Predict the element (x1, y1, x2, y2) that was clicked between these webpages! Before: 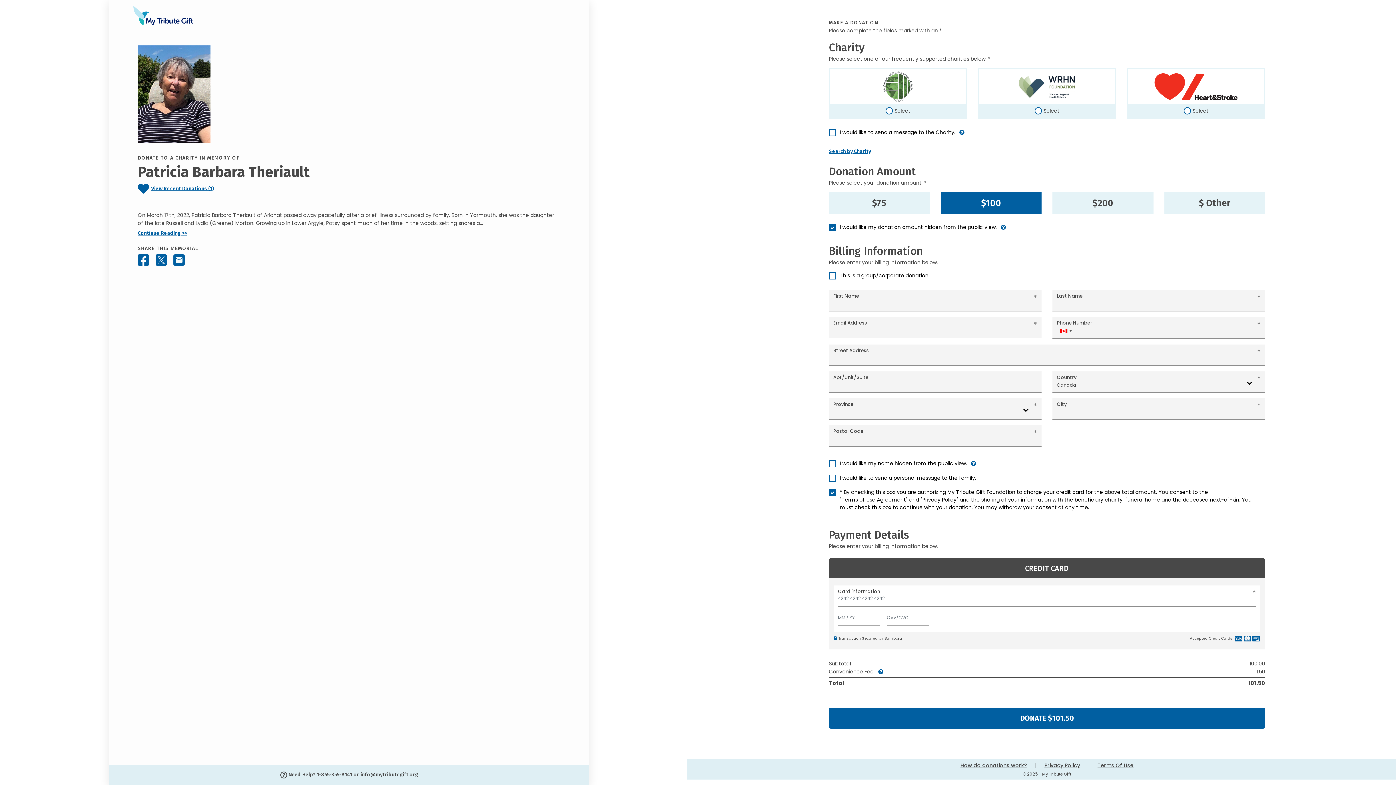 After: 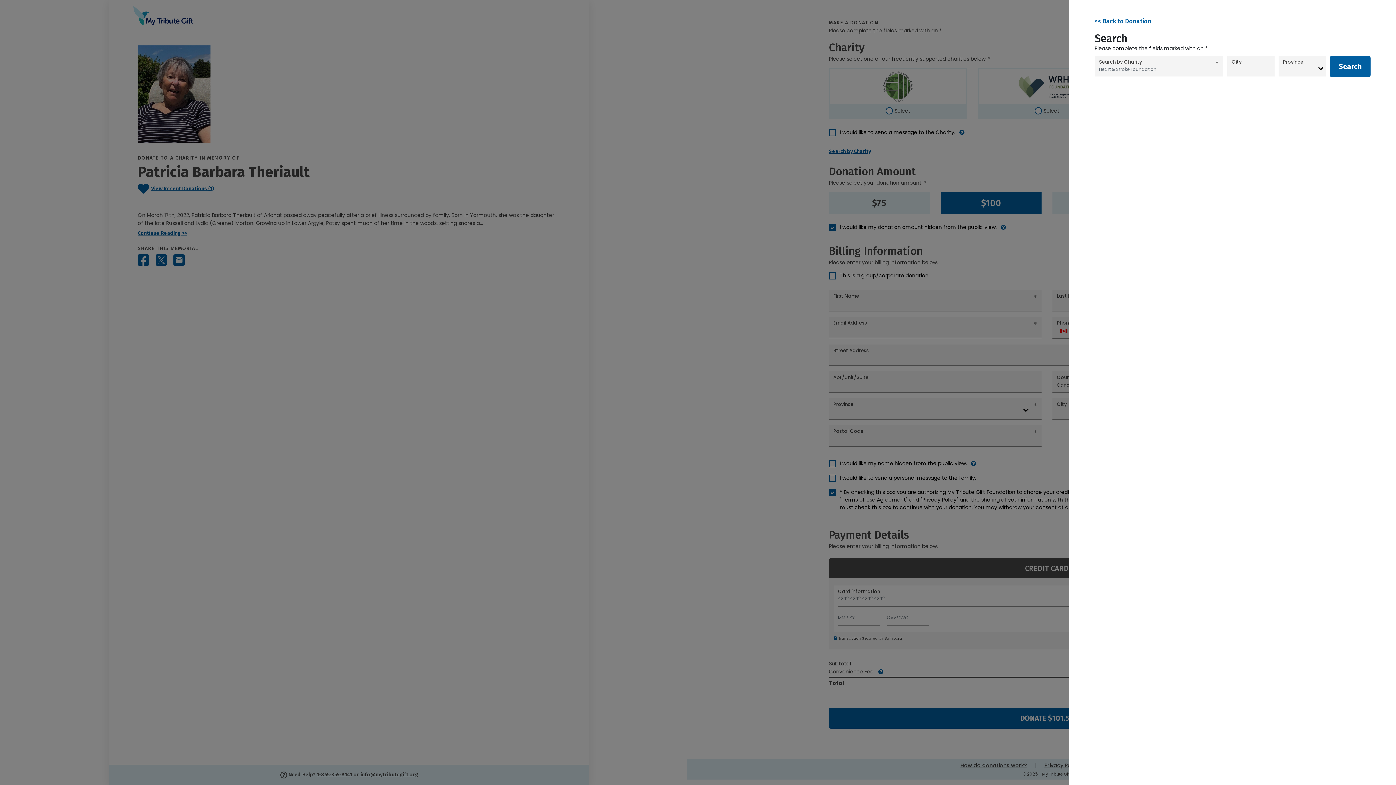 Action: label: Search by Charity bbox: (829, 148, 871, 154)